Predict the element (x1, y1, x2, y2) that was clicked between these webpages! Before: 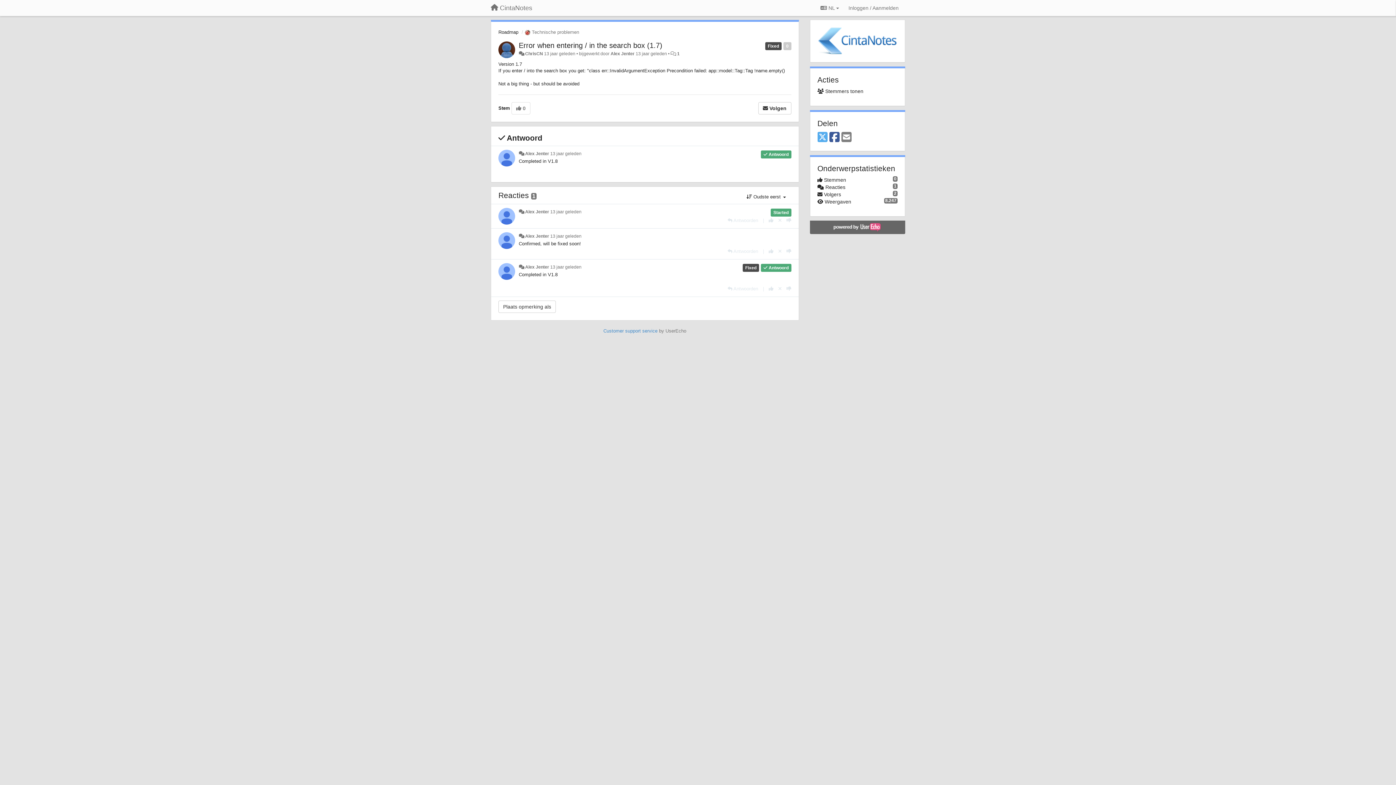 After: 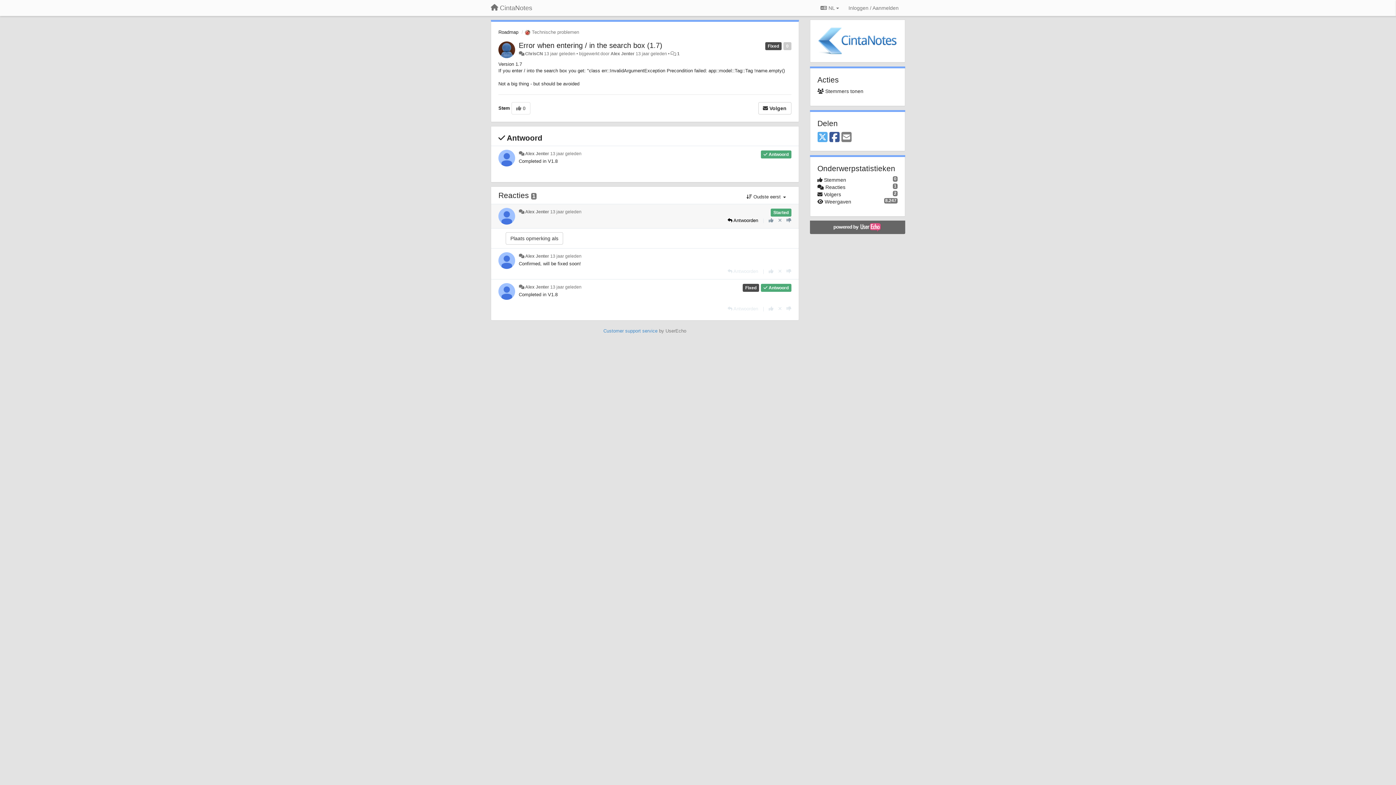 Action: bbox: (727, 217, 758, 223) label: Antwoorden